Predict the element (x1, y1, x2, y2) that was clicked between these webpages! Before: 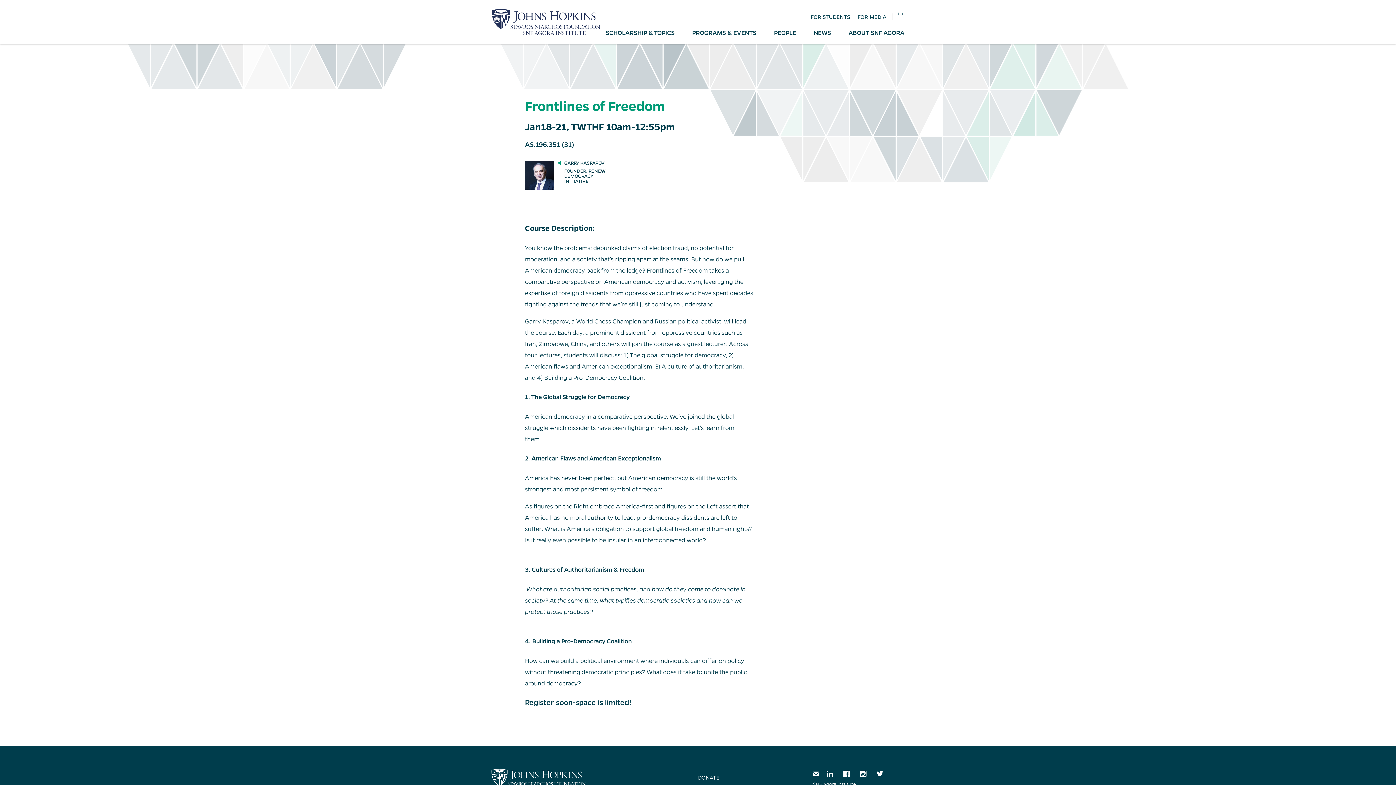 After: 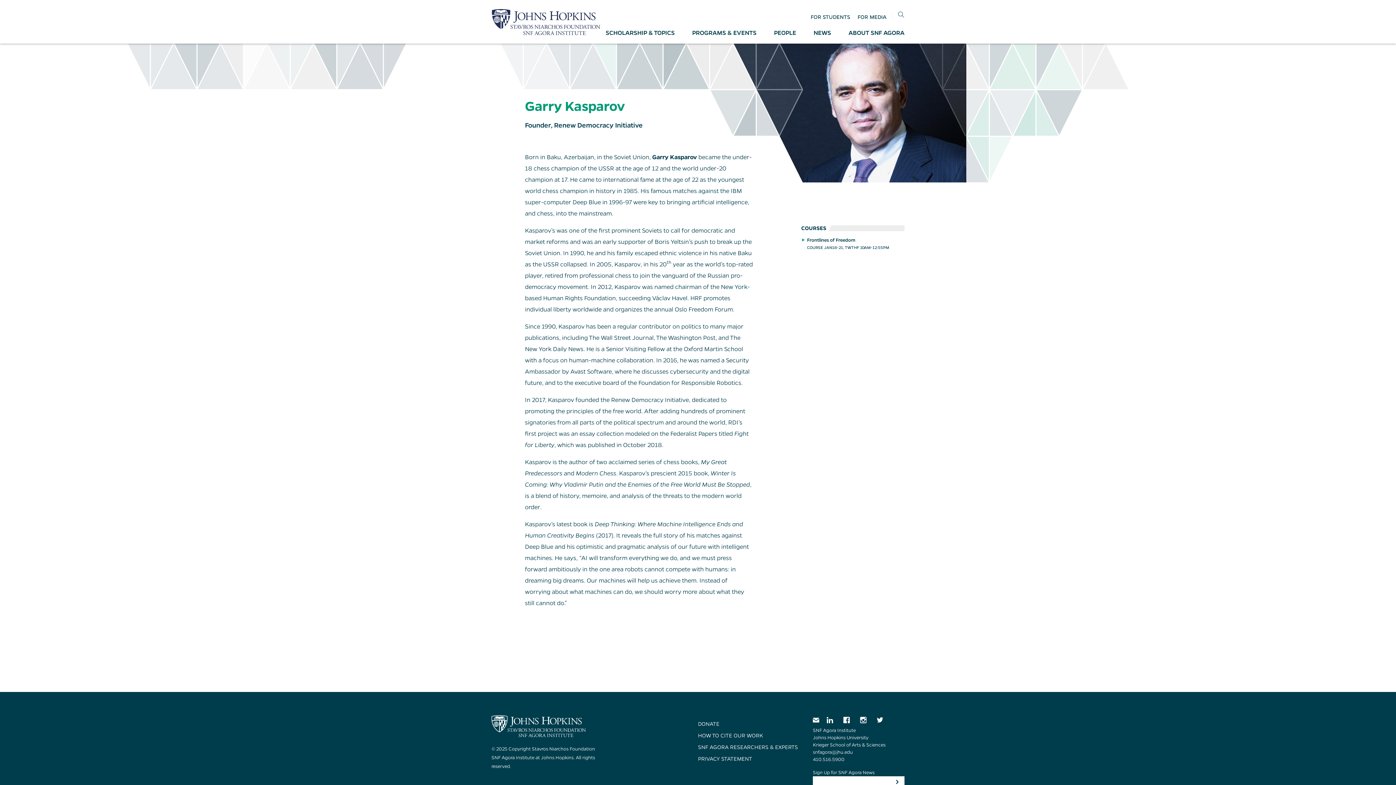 Action: label: GARRY KASPAROV
FOUNDER, RENEW DEMOCRACY INITIATIVE bbox: (557, 160, 604, 166)